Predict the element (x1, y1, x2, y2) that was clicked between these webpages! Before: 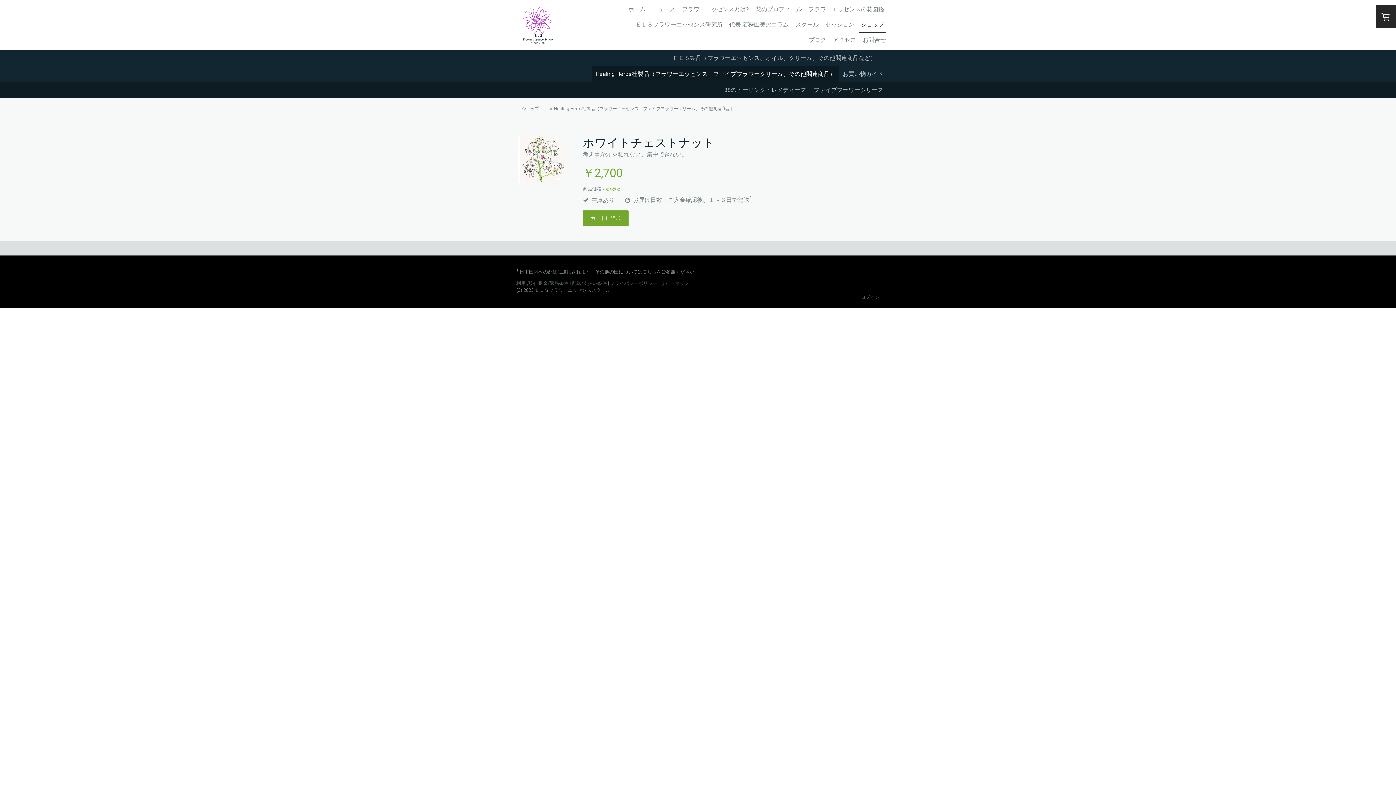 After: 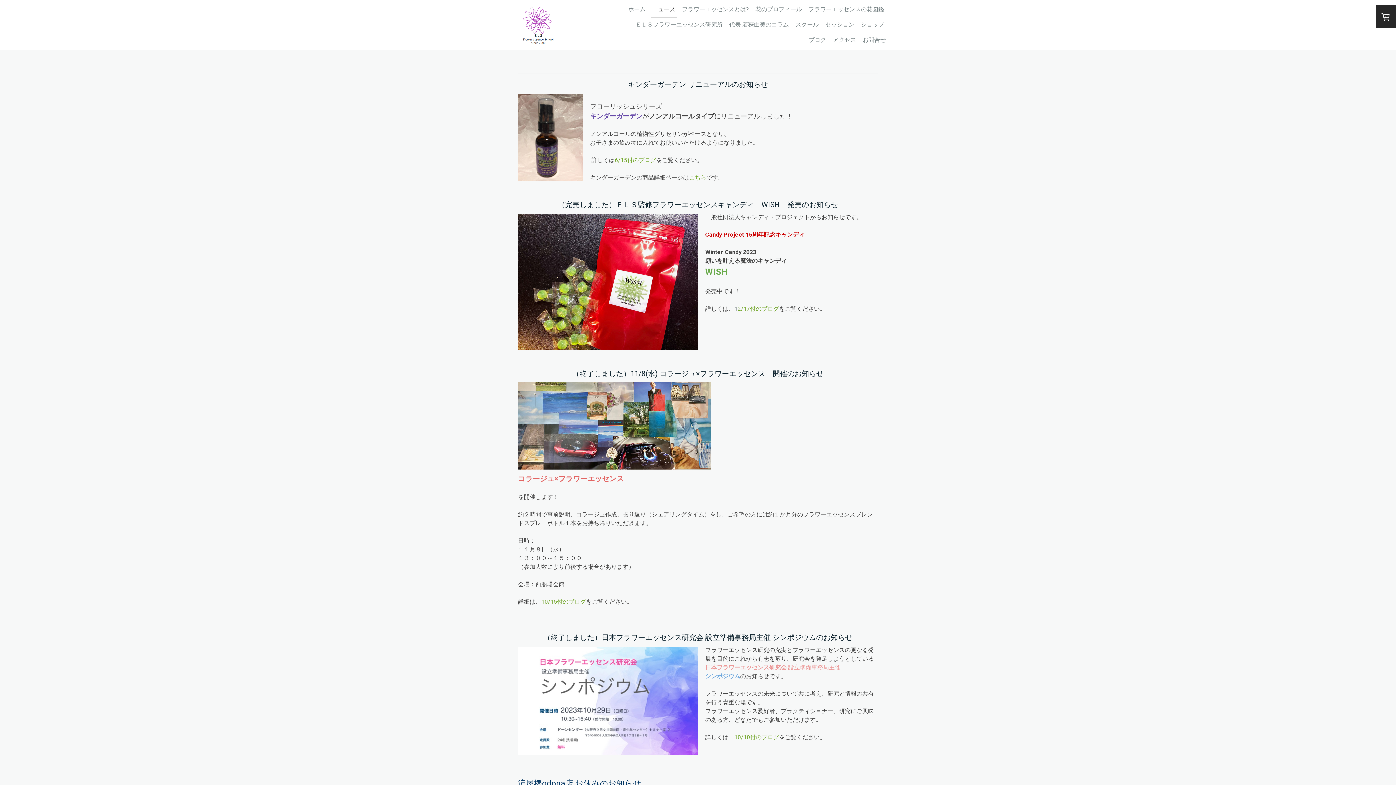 Action: bbox: (650, 2, 677, 17) label: ニュース